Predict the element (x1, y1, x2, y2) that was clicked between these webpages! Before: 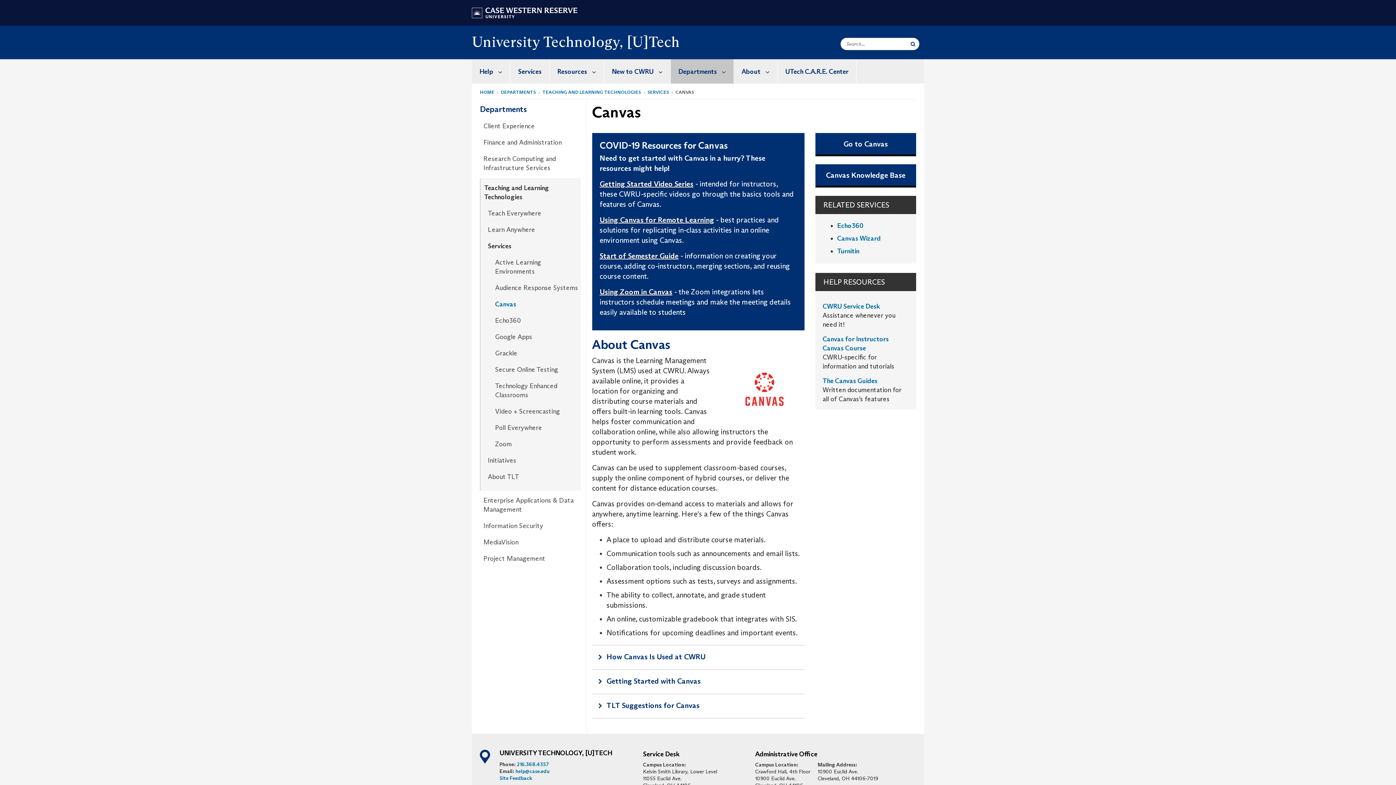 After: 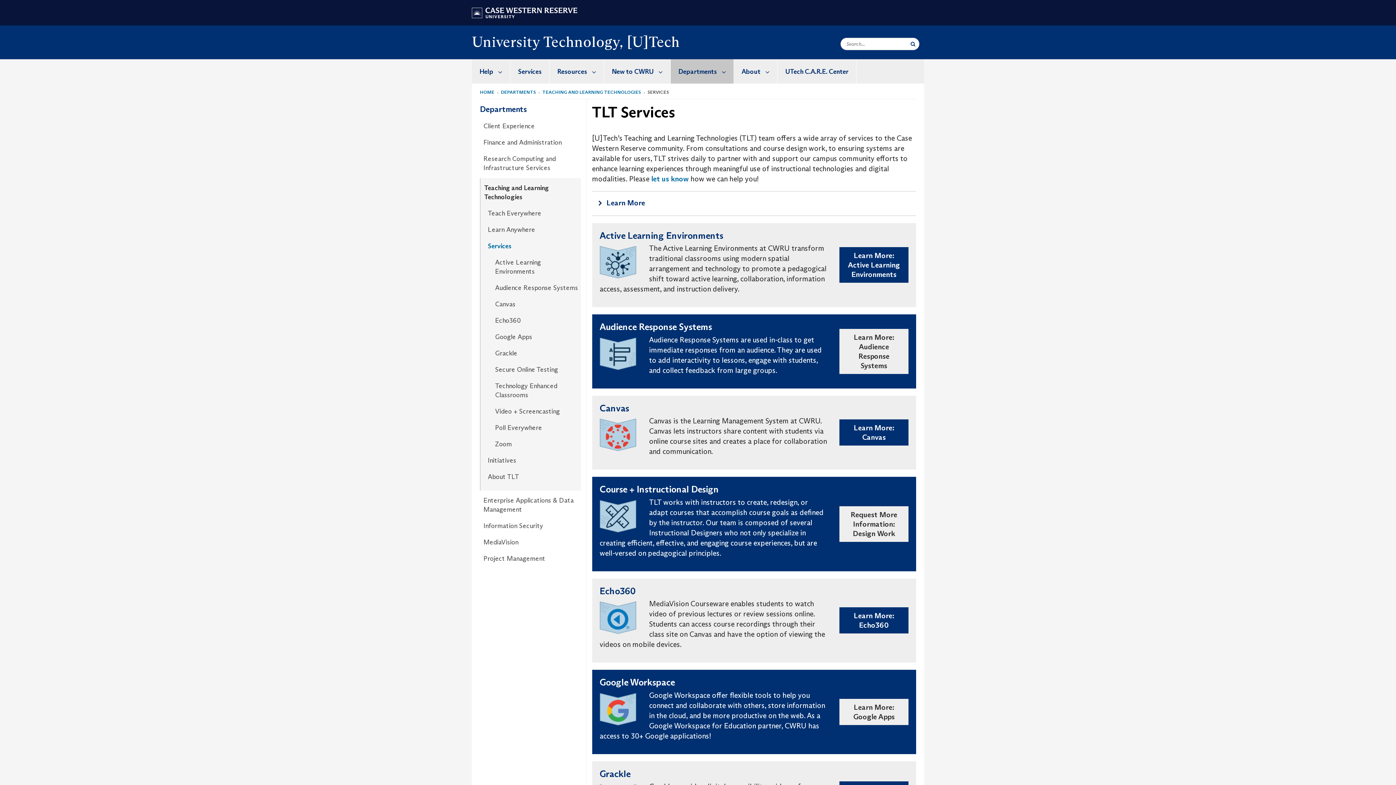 Action: bbox: (647, 89, 669, 94) label: SERVICES